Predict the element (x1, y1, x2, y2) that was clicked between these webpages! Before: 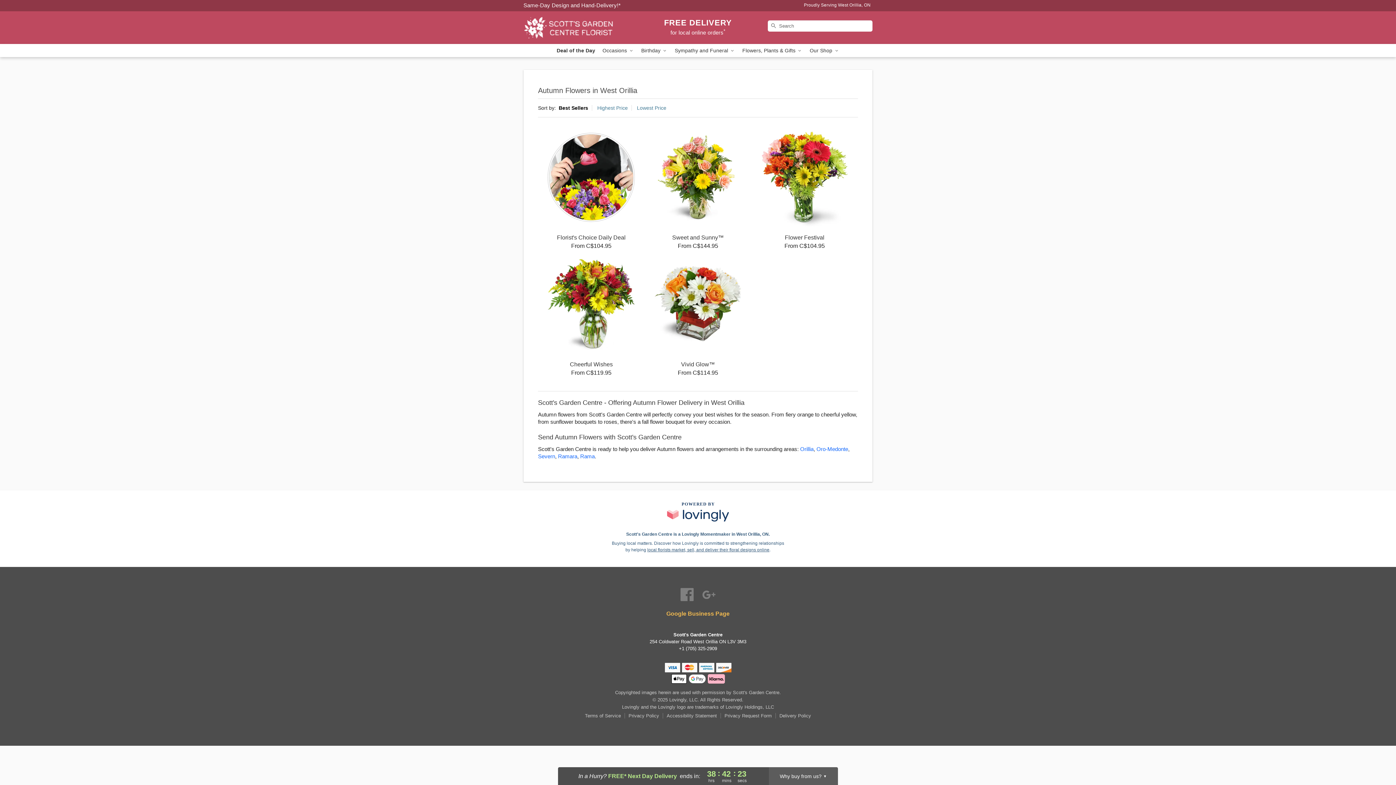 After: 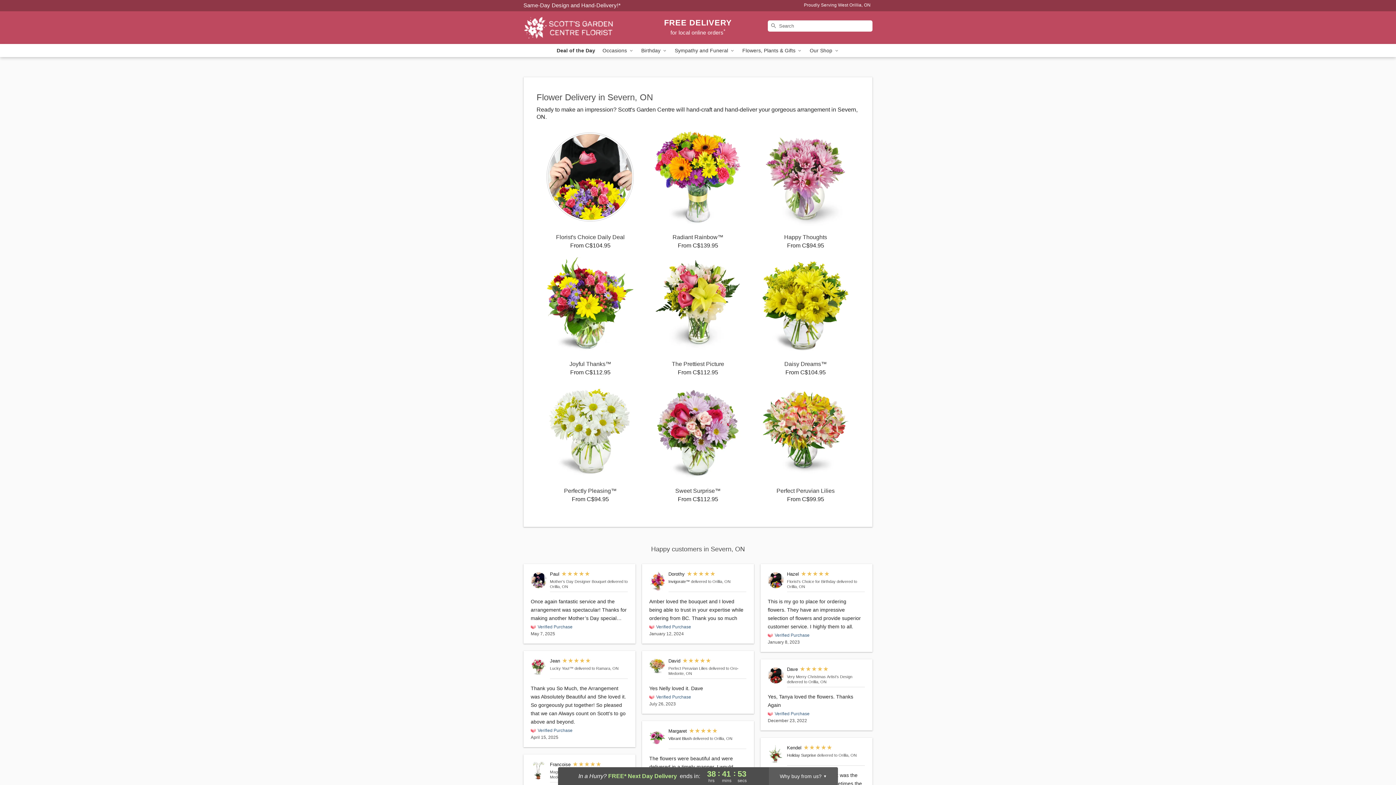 Action: label: Flower Delivery in Severn, ON bbox: (538, 453, 555, 459)